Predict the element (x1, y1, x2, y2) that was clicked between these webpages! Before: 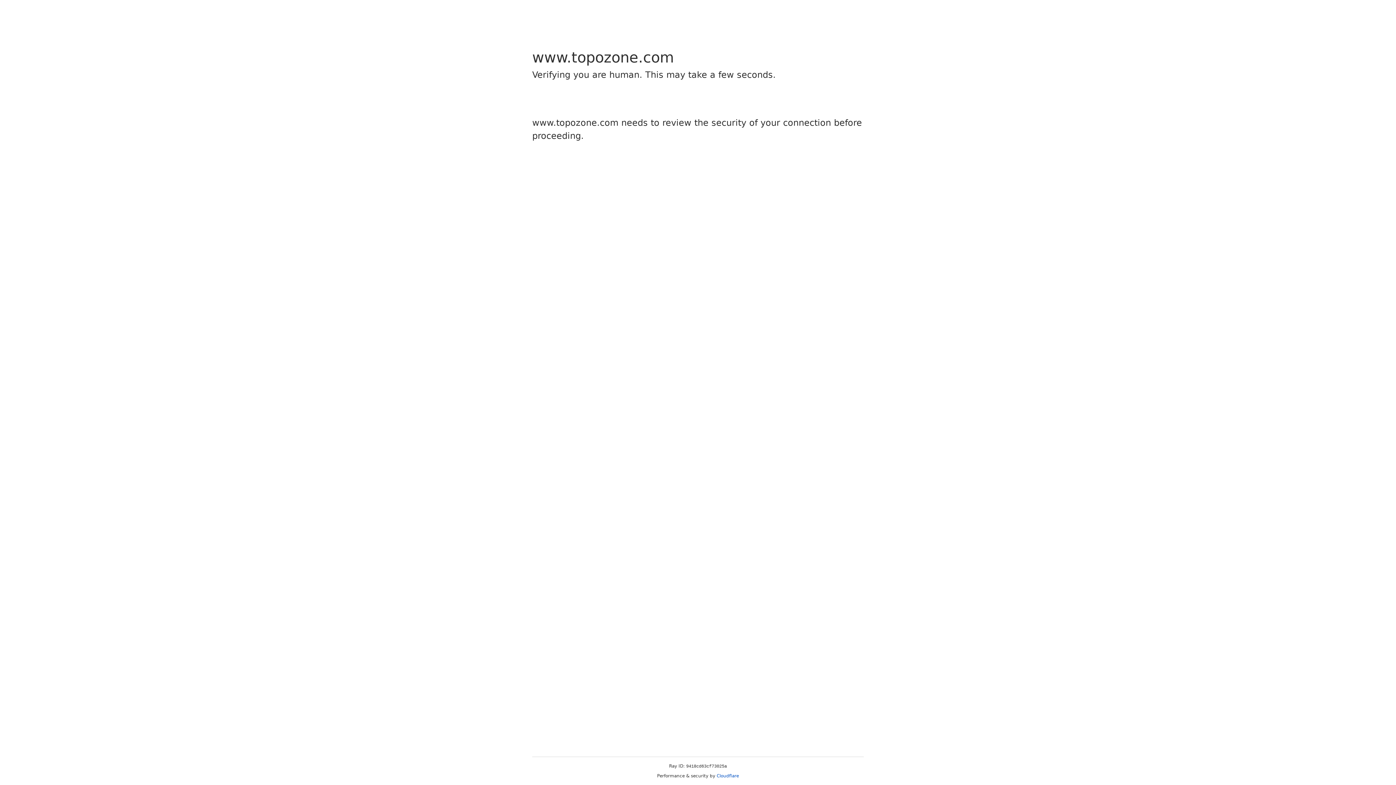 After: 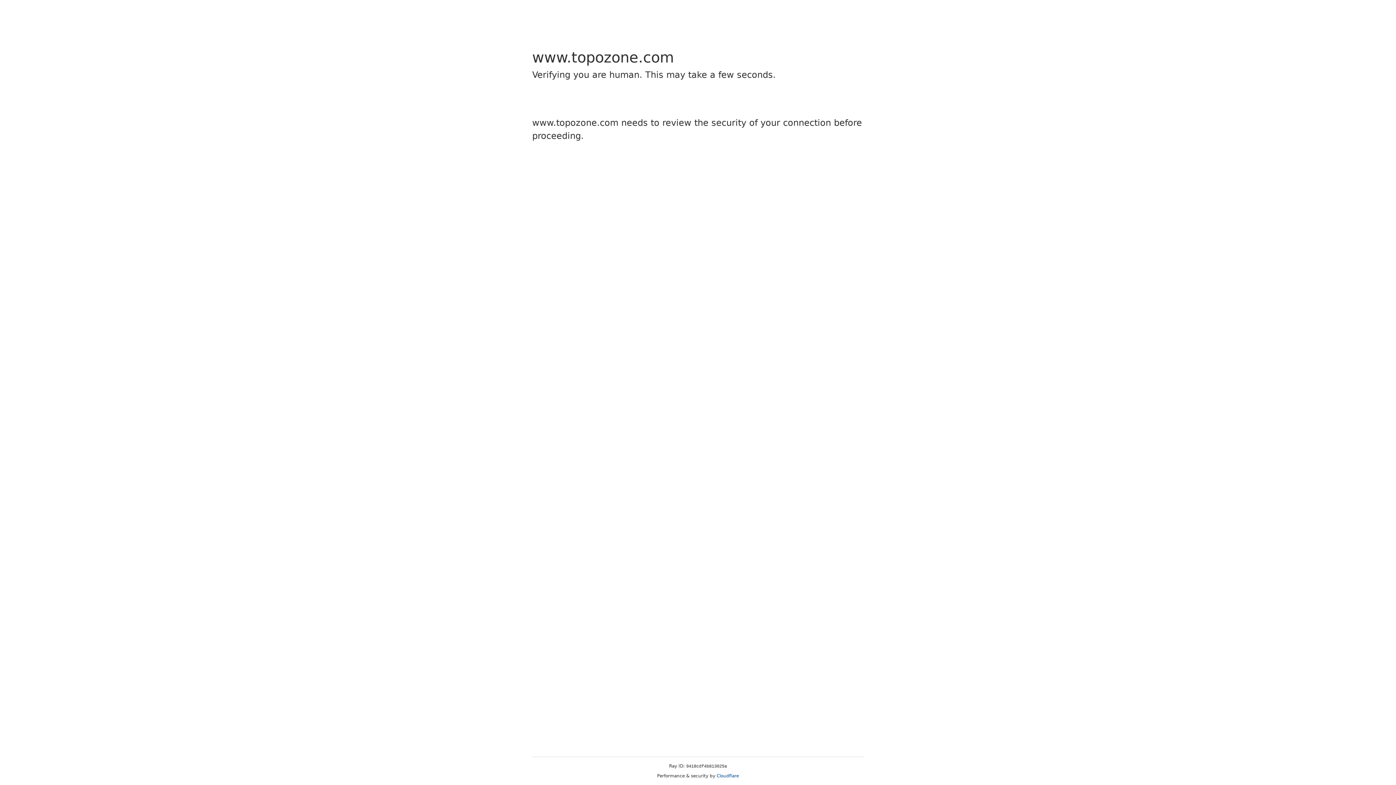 Action: bbox: (716, 773, 739, 778) label: Cloudflare